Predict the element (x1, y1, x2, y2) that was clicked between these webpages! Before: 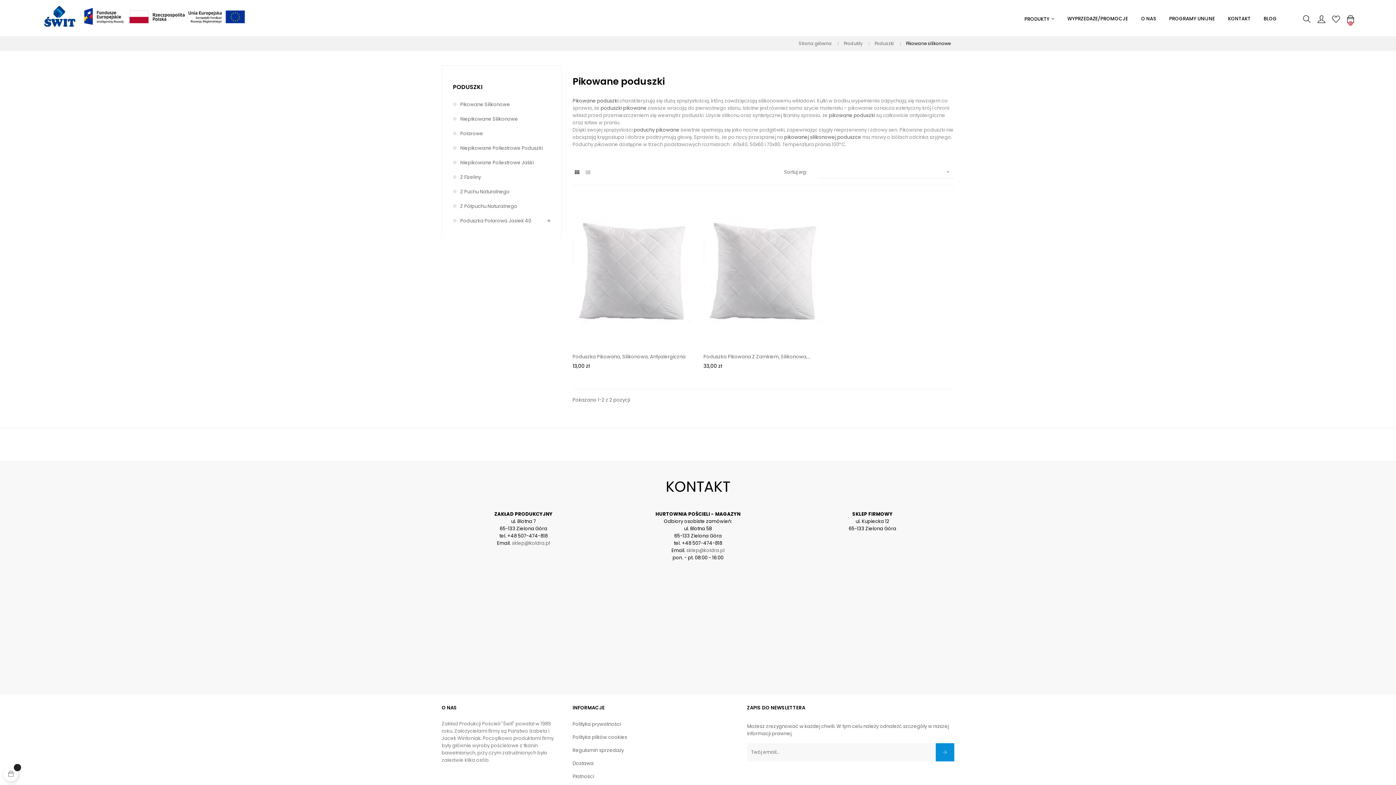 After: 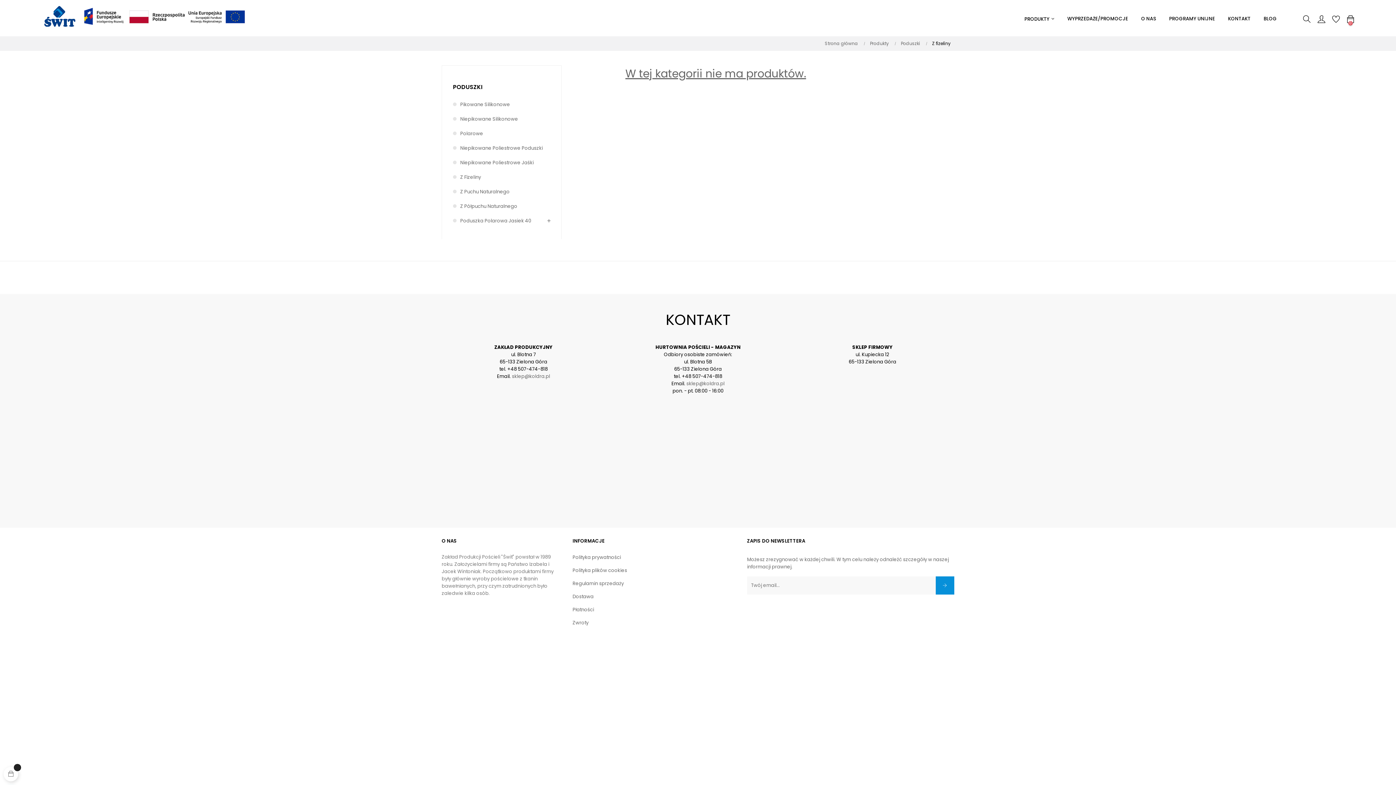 Action: bbox: (460, 170, 550, 184) label: Z Fizeliny